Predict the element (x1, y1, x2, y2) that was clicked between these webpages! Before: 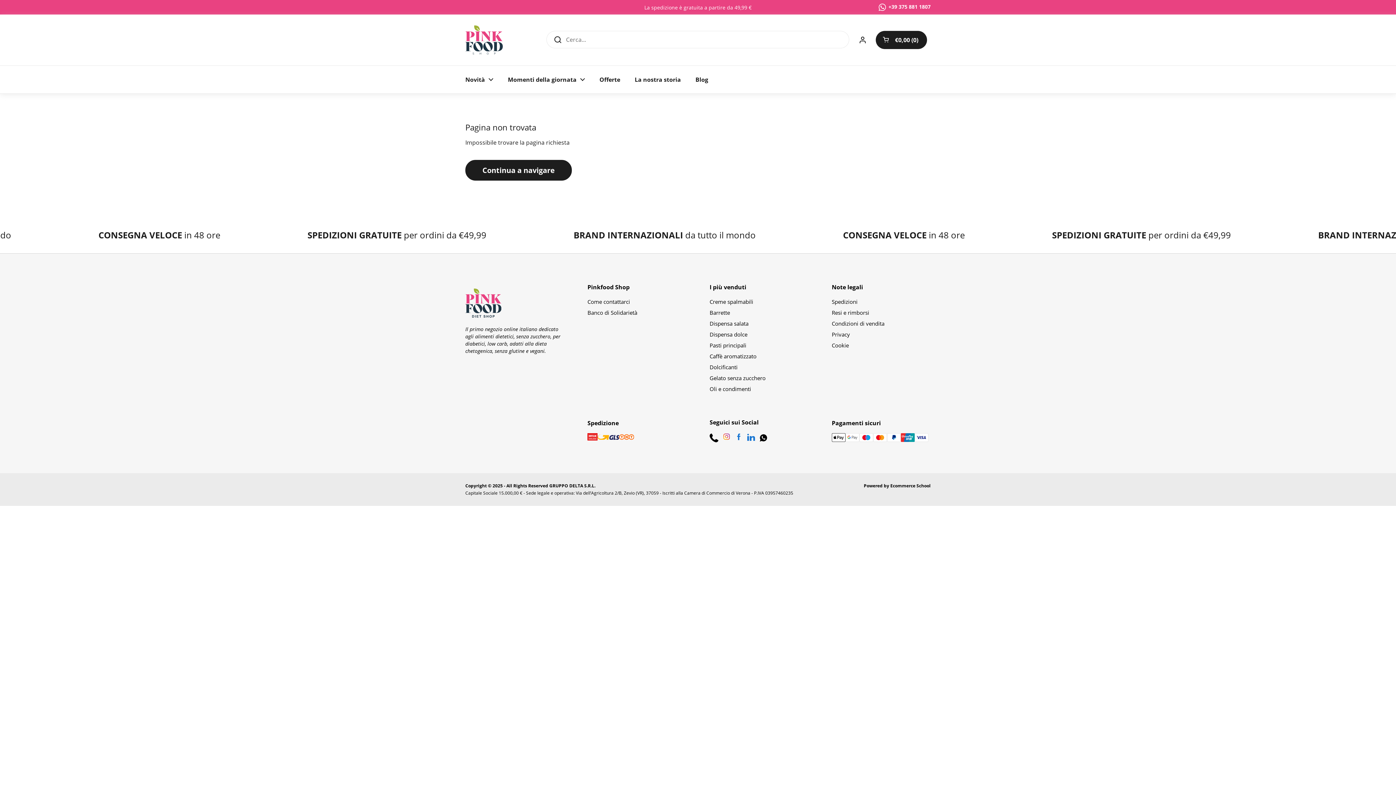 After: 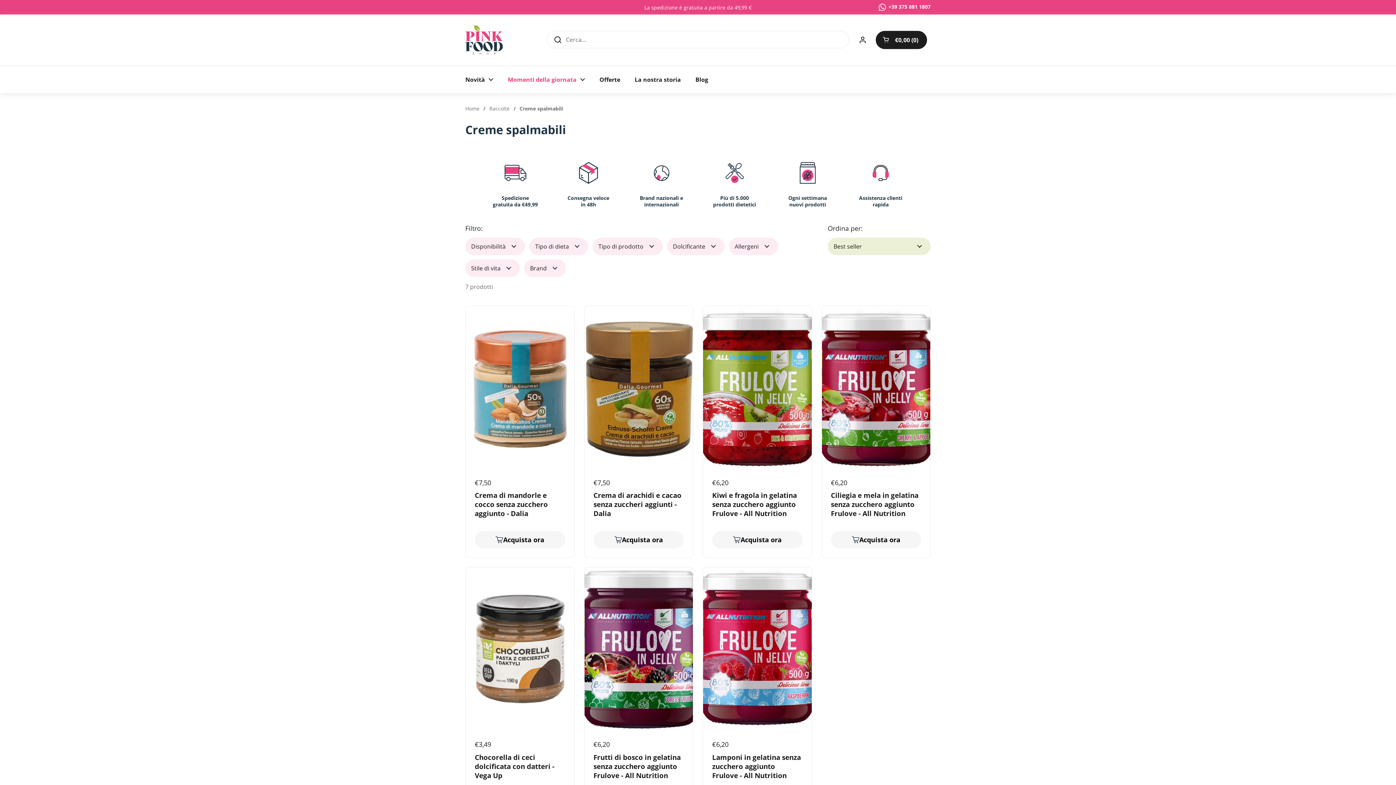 Action: label: Creme spalmabili bbox: (709, 298, 753, 305)